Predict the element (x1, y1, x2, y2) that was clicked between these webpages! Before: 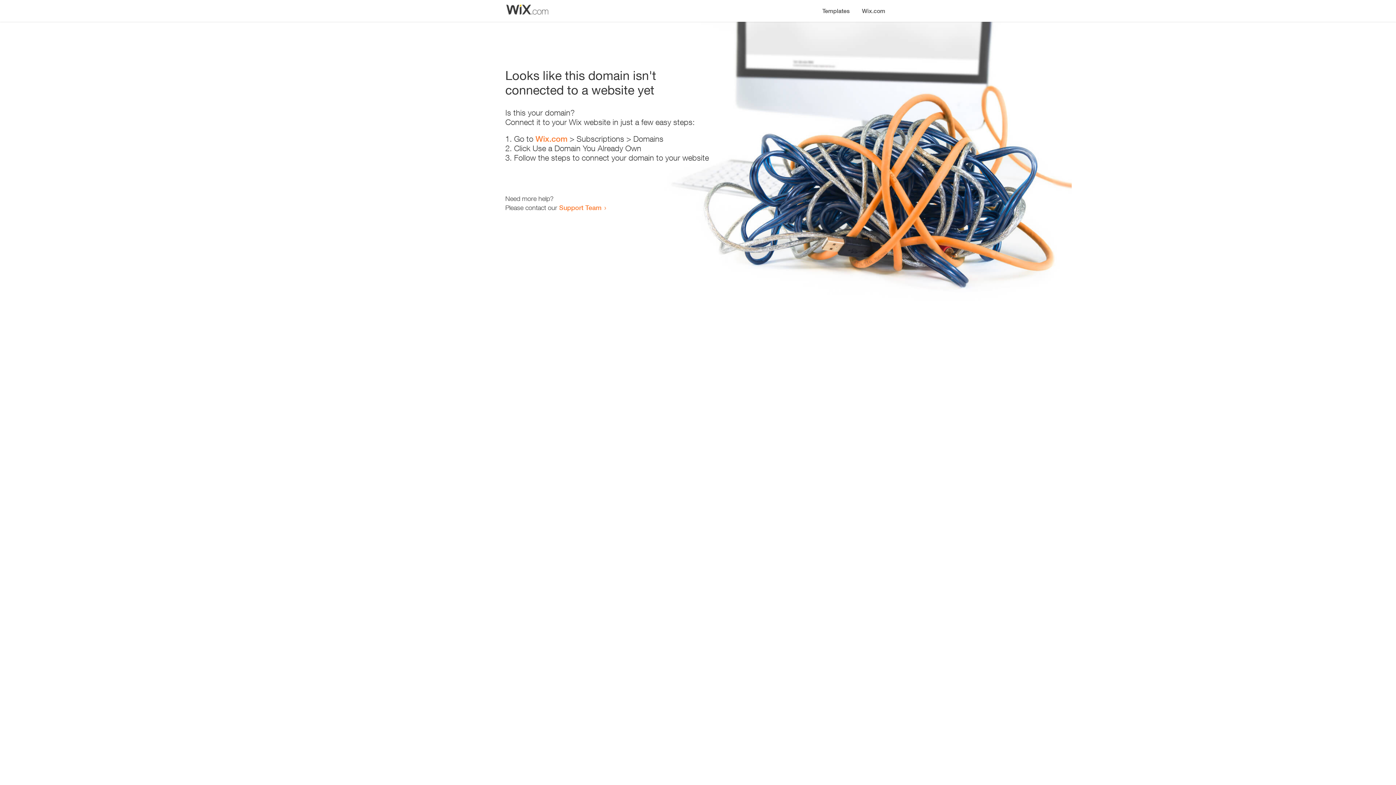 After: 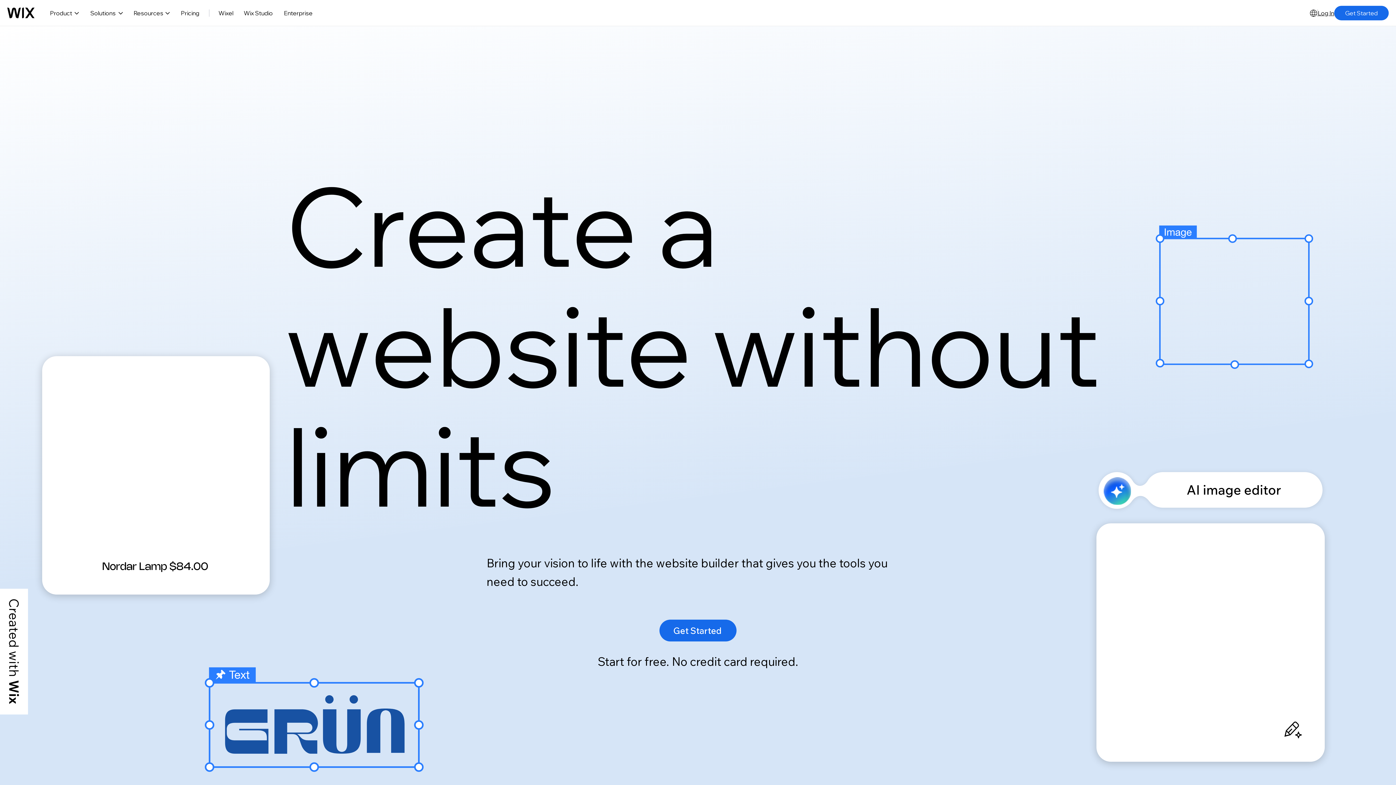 Action: bbox: (856, 0, 890, 14) label: Wix.com